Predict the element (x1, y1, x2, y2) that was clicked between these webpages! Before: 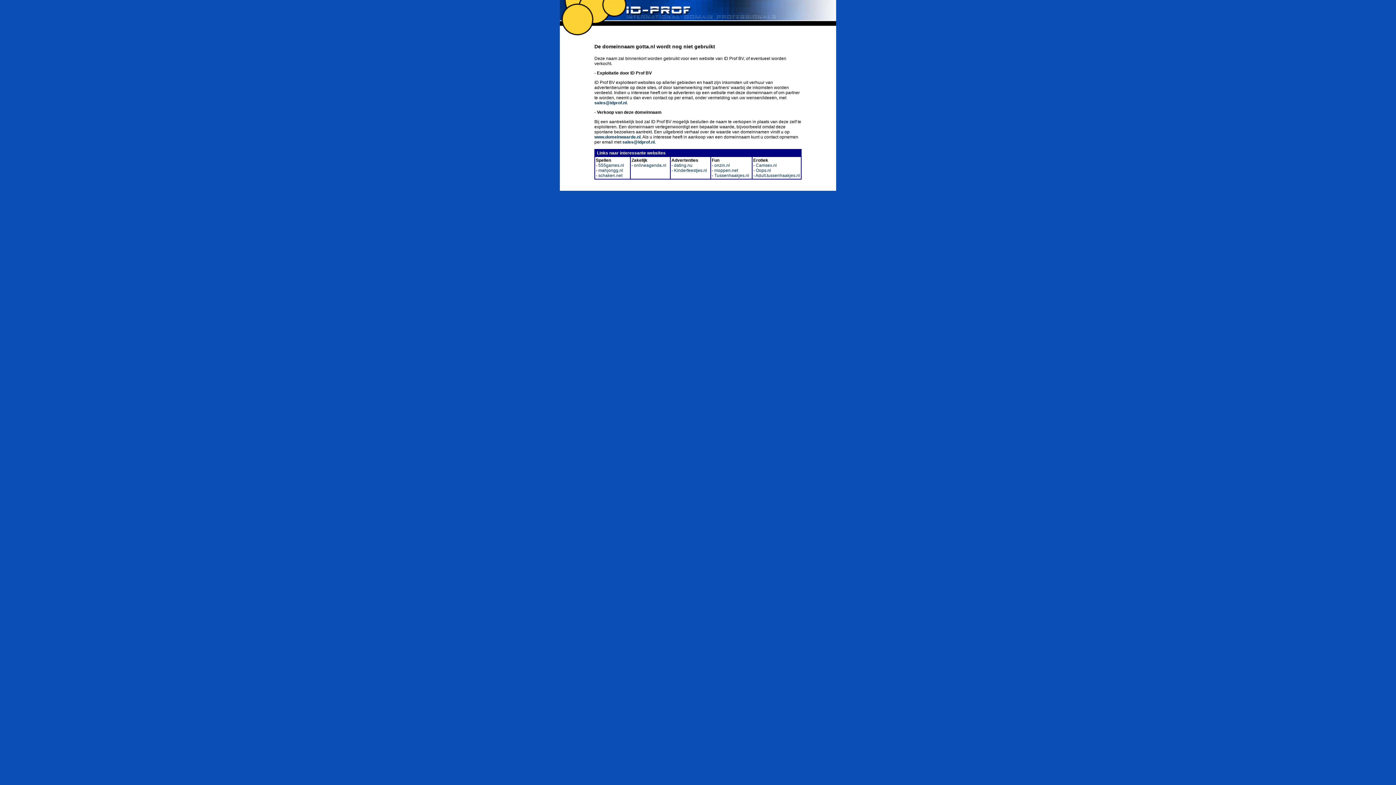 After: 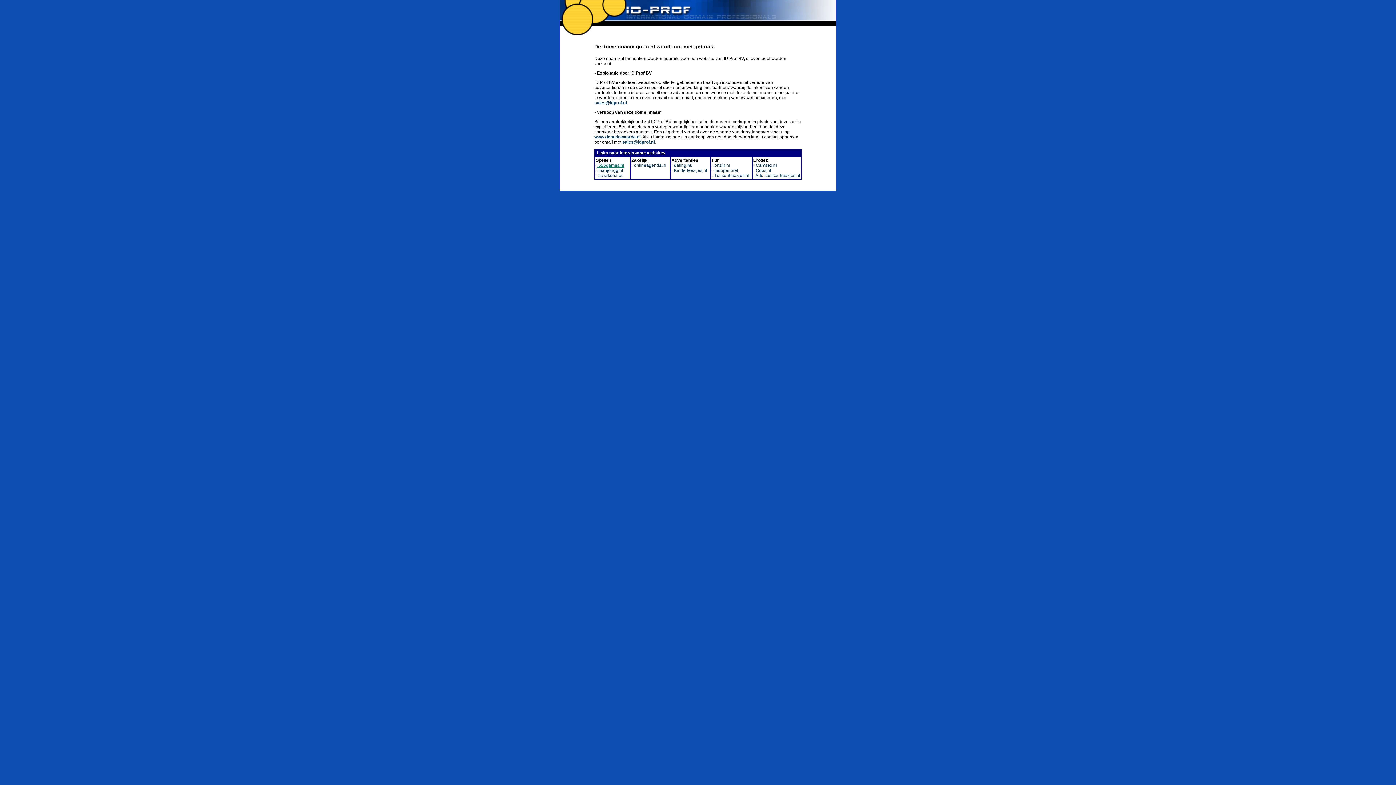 Action: label:  555games.nl bbox: (597, 162, 624, 168)